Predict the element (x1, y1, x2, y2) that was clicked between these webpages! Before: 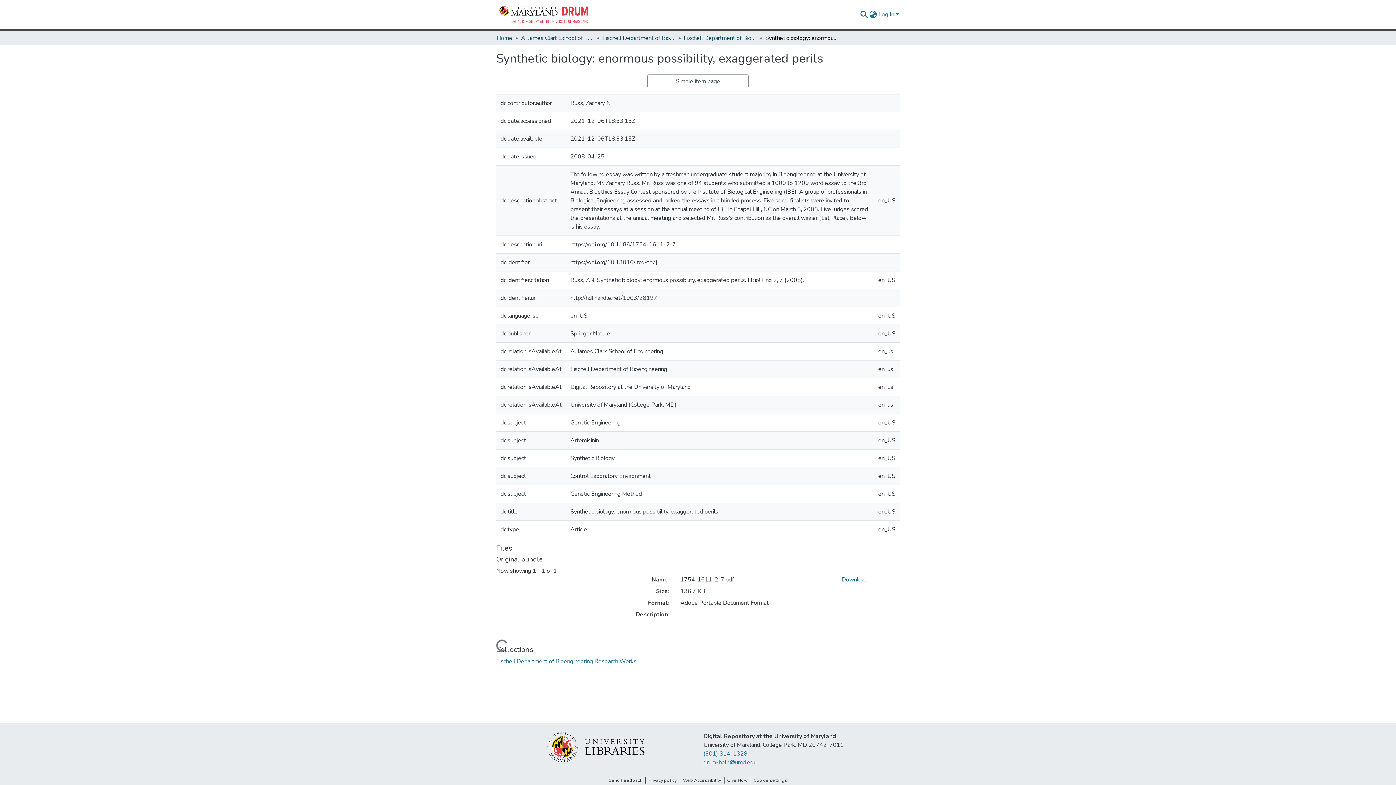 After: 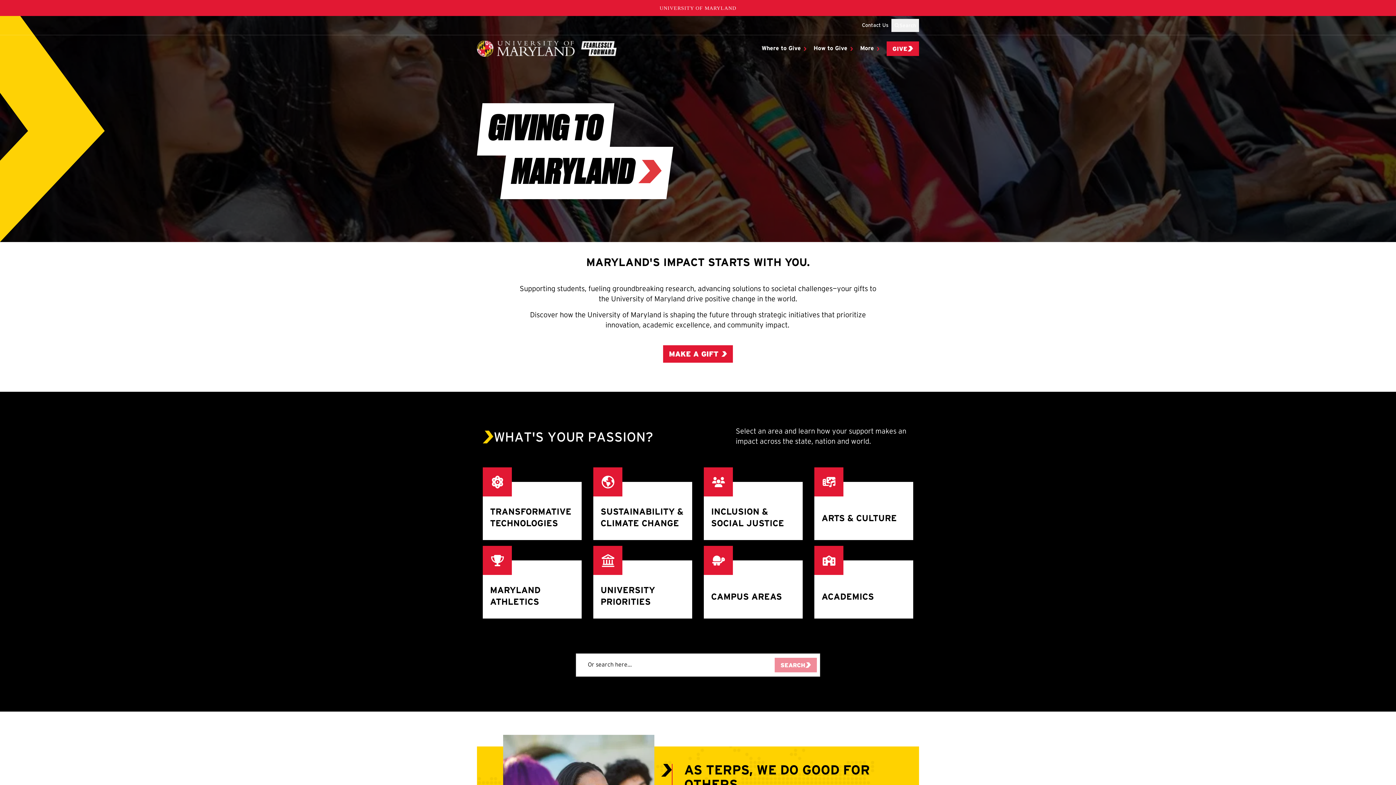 Action: bbox: (724, 777, 750, 784) label: Give Now